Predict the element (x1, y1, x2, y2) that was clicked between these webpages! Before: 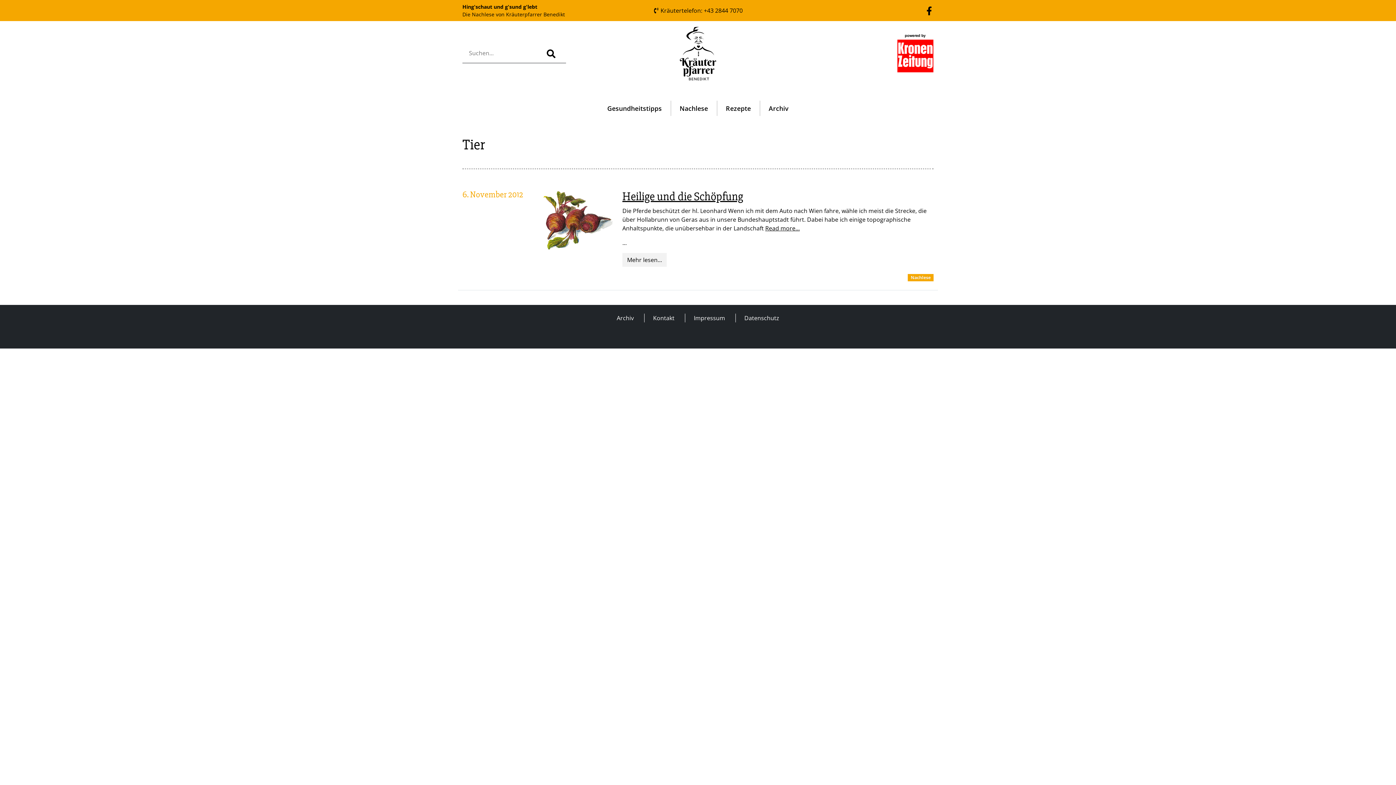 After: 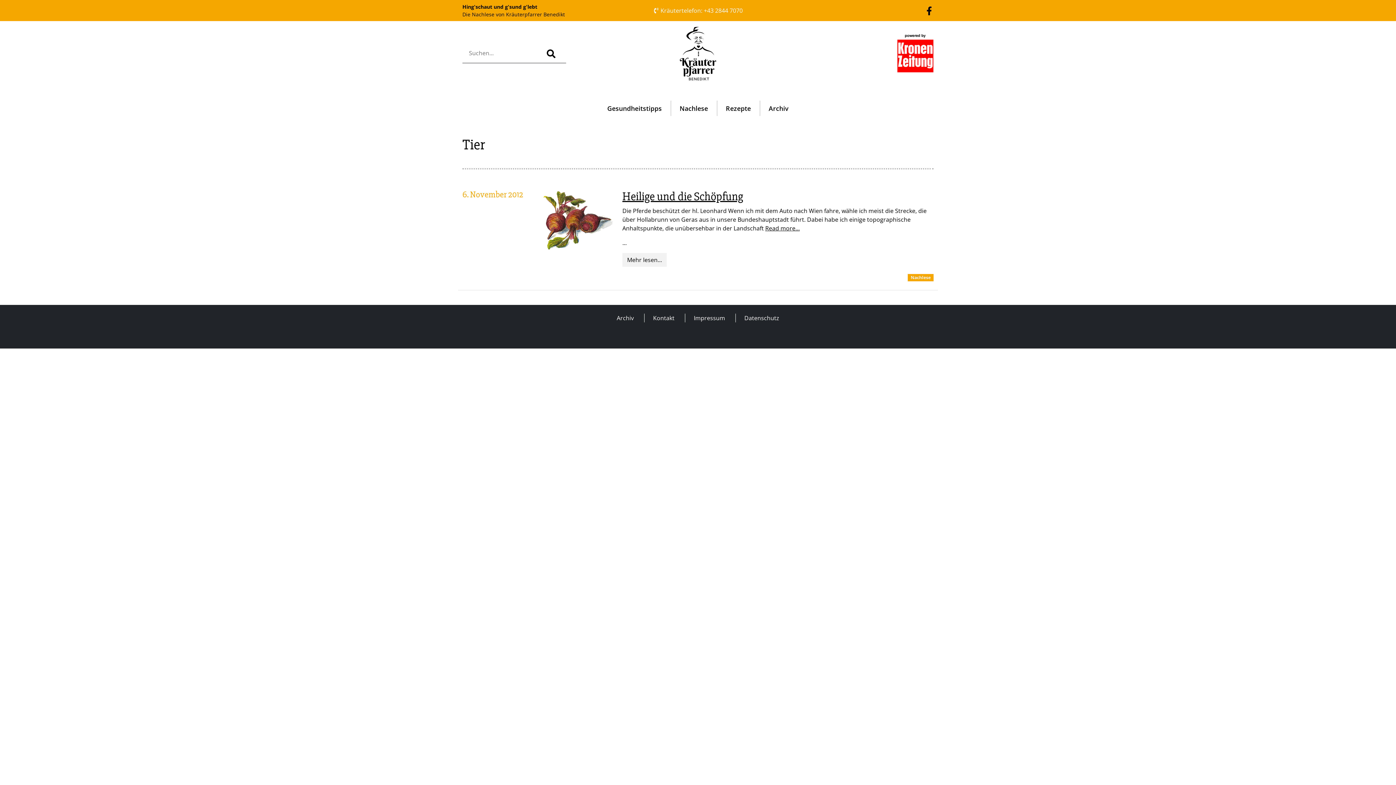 Action: label:  Kräutertelefon: +43 2844 7070 bbox: (653, 6, 742, 14)